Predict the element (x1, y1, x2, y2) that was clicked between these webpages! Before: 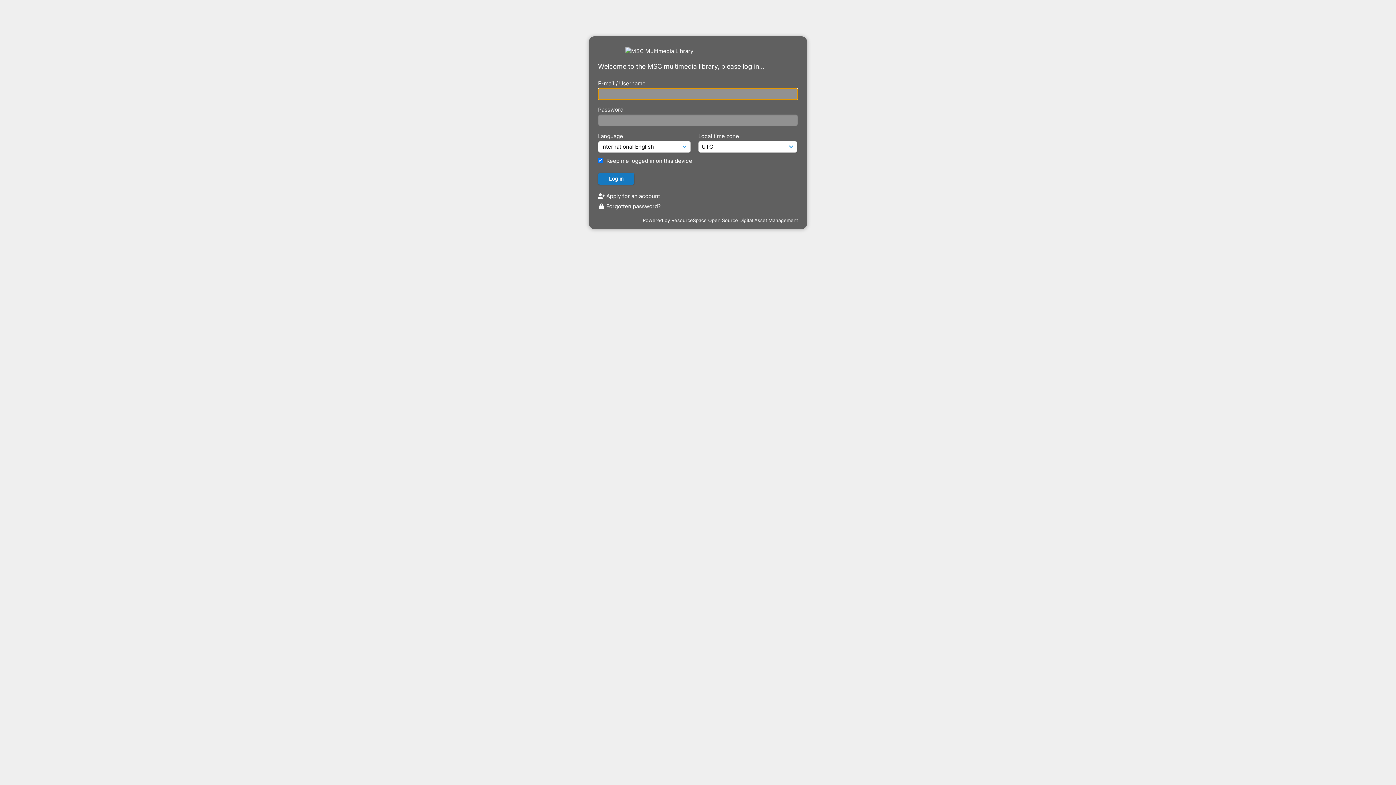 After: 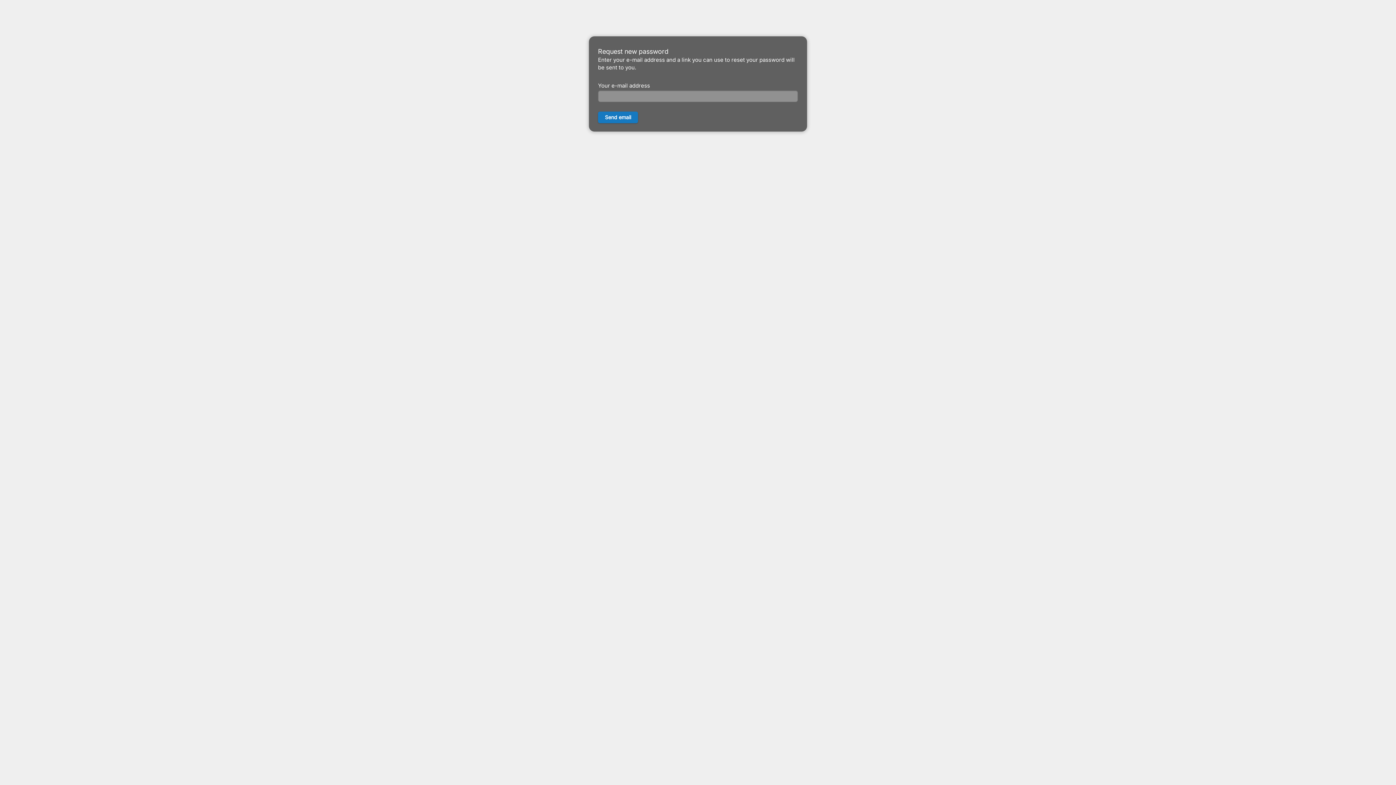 Action: bbox: (598, 202, 661, 209) label:  Forgotten password?